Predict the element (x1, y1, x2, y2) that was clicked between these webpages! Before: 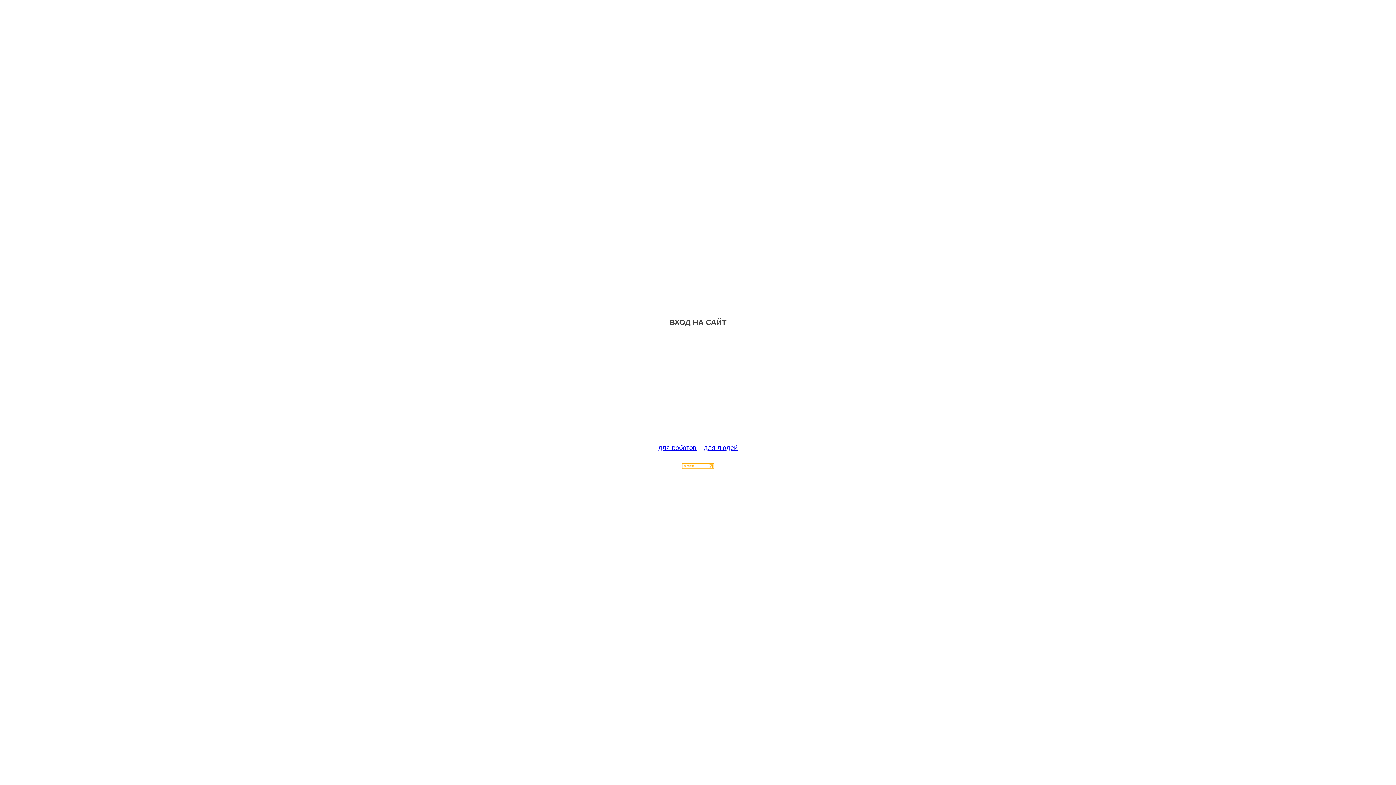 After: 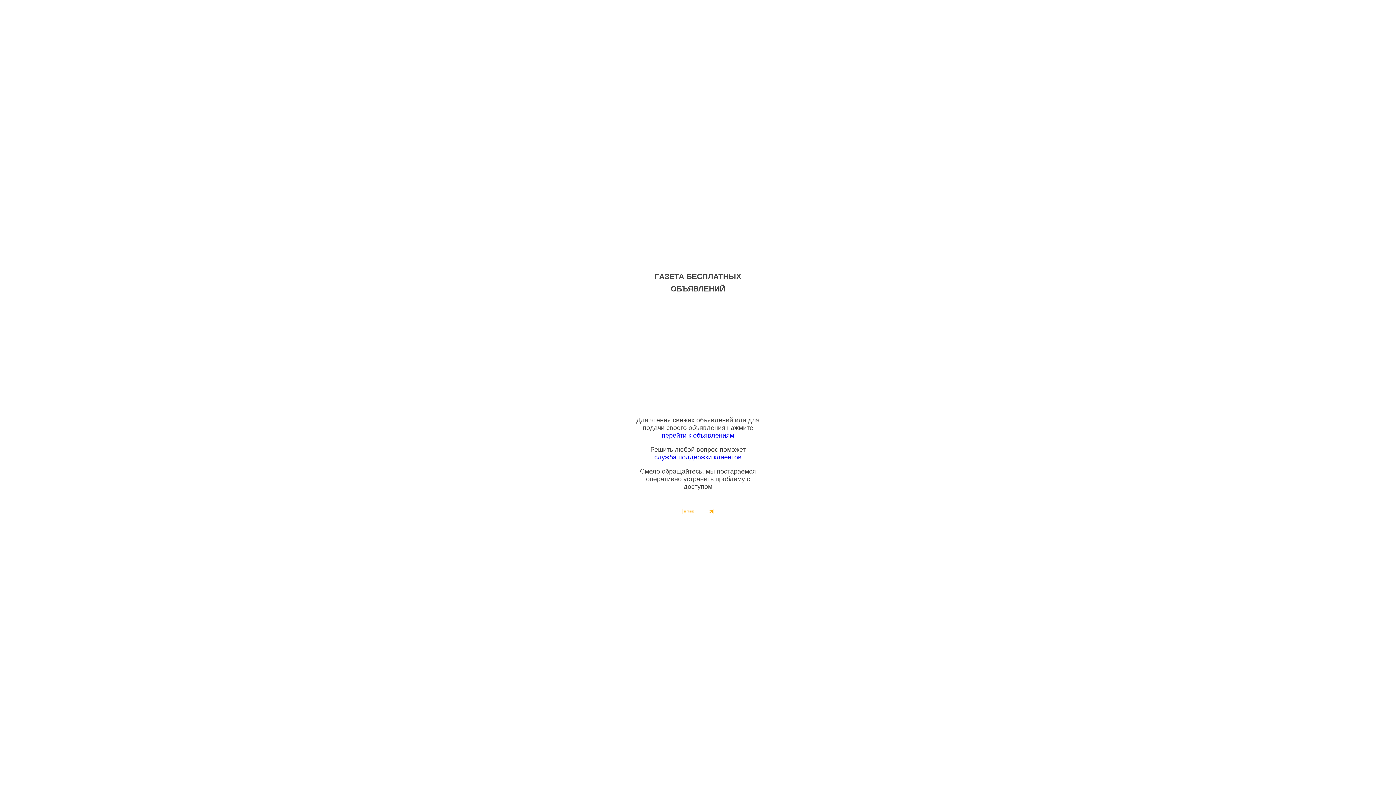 Action: label: для людей bbox: (704, 444, 737, 451)